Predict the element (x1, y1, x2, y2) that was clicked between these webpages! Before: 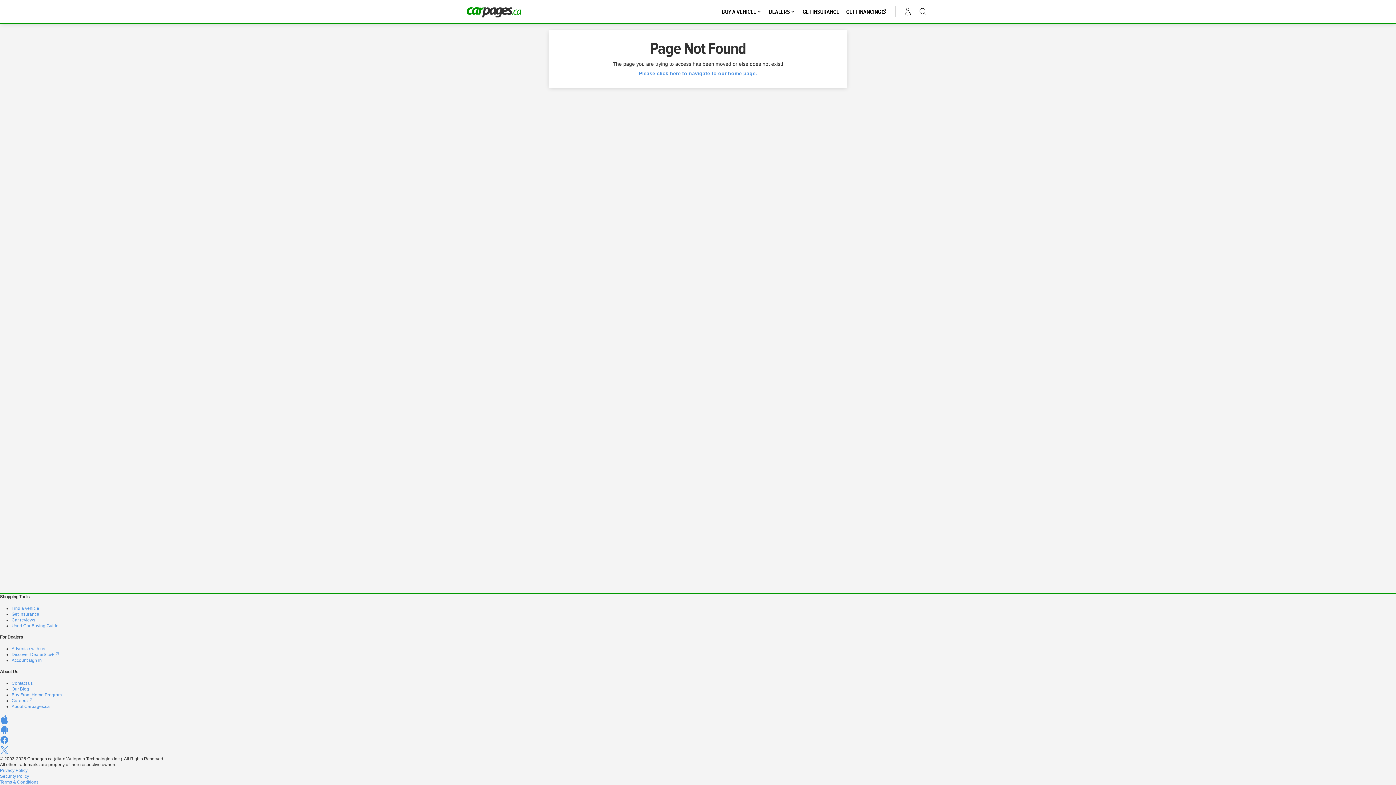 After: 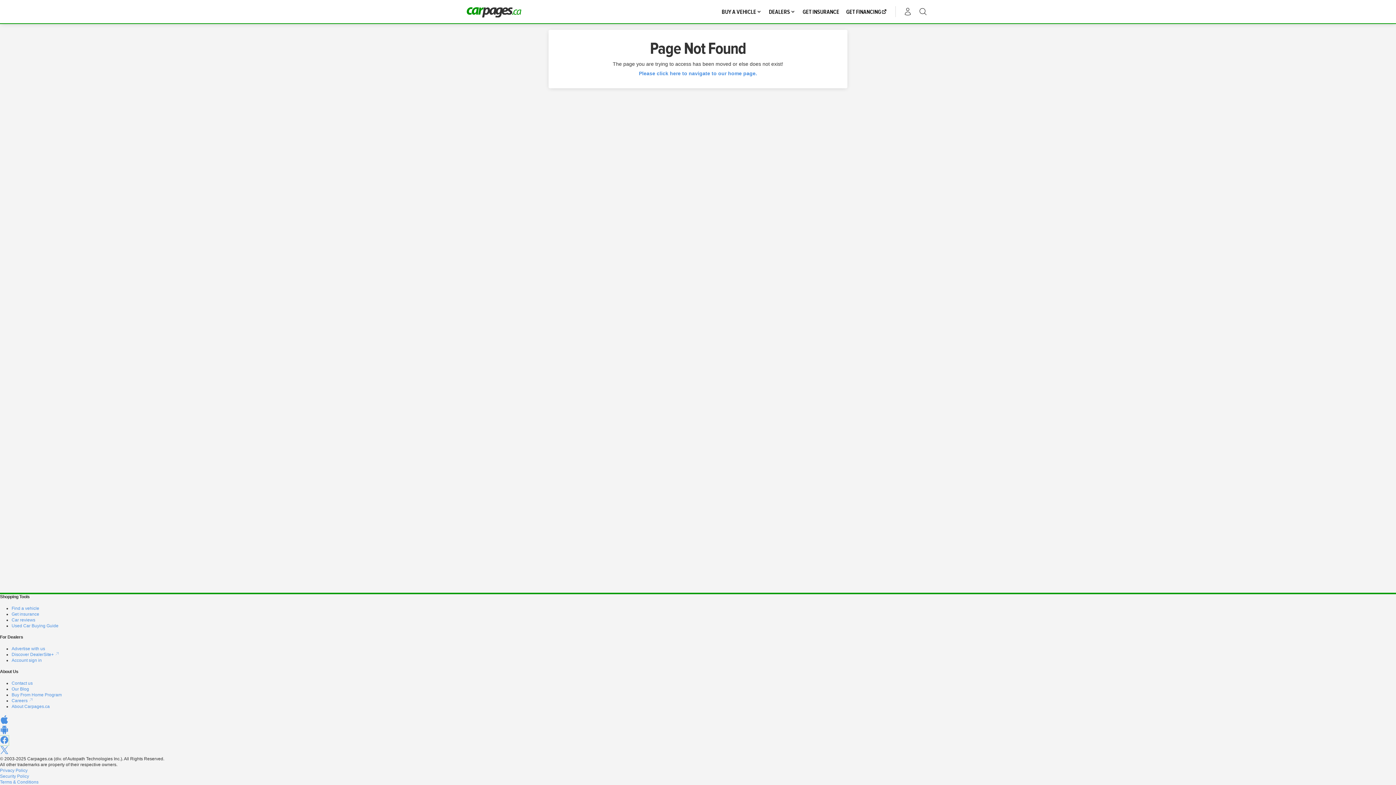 Action: bbox: (0, 740, 8, 745)